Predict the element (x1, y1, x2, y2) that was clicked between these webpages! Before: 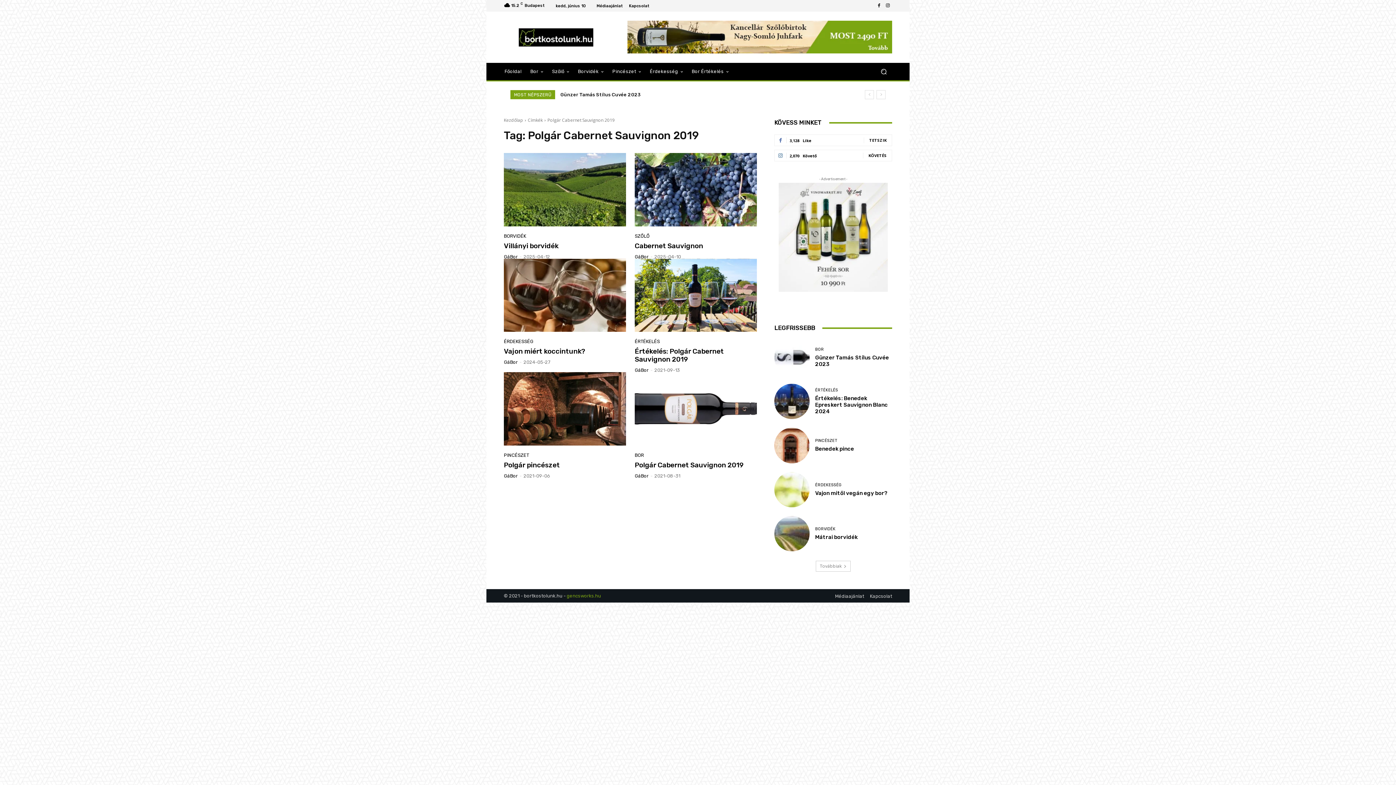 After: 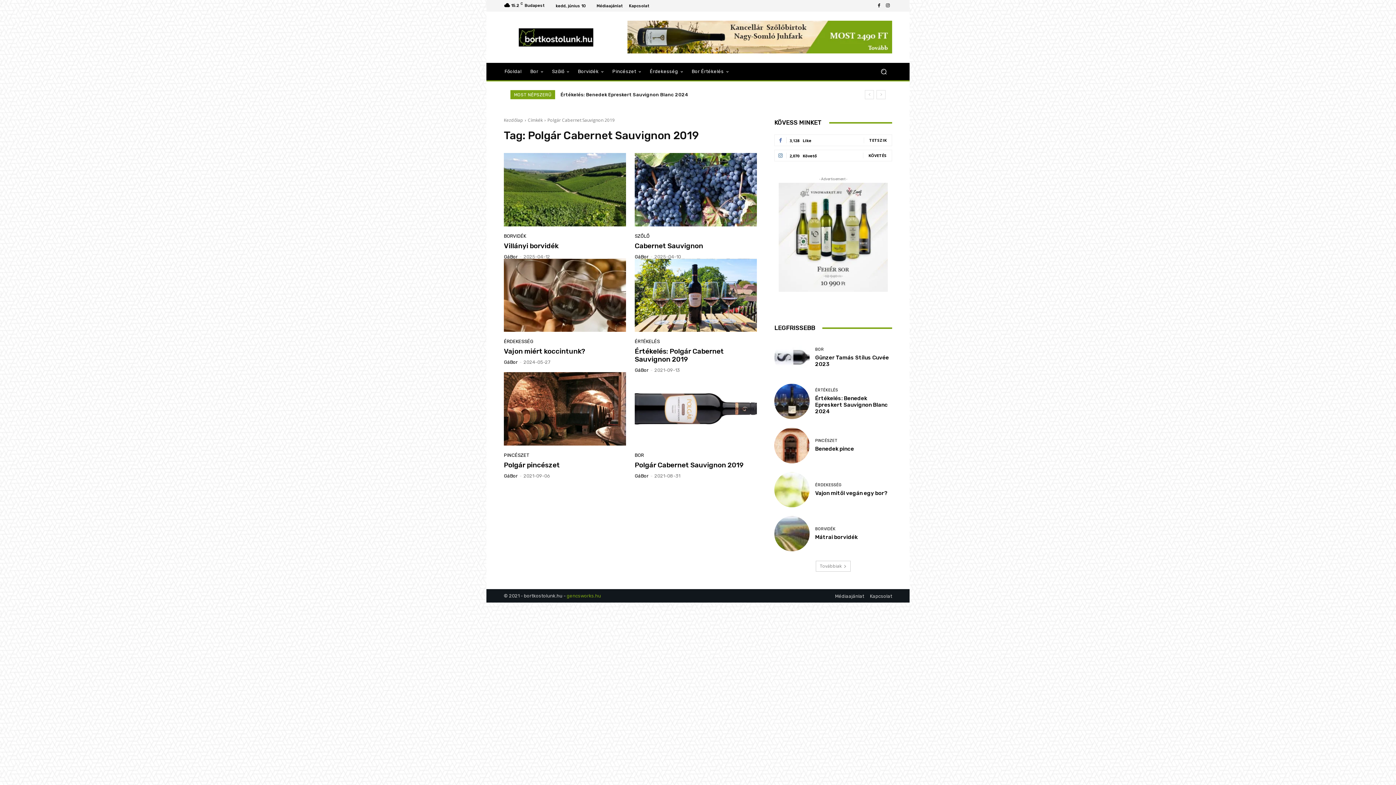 Action: bbox: (627, 20, 892, 53)